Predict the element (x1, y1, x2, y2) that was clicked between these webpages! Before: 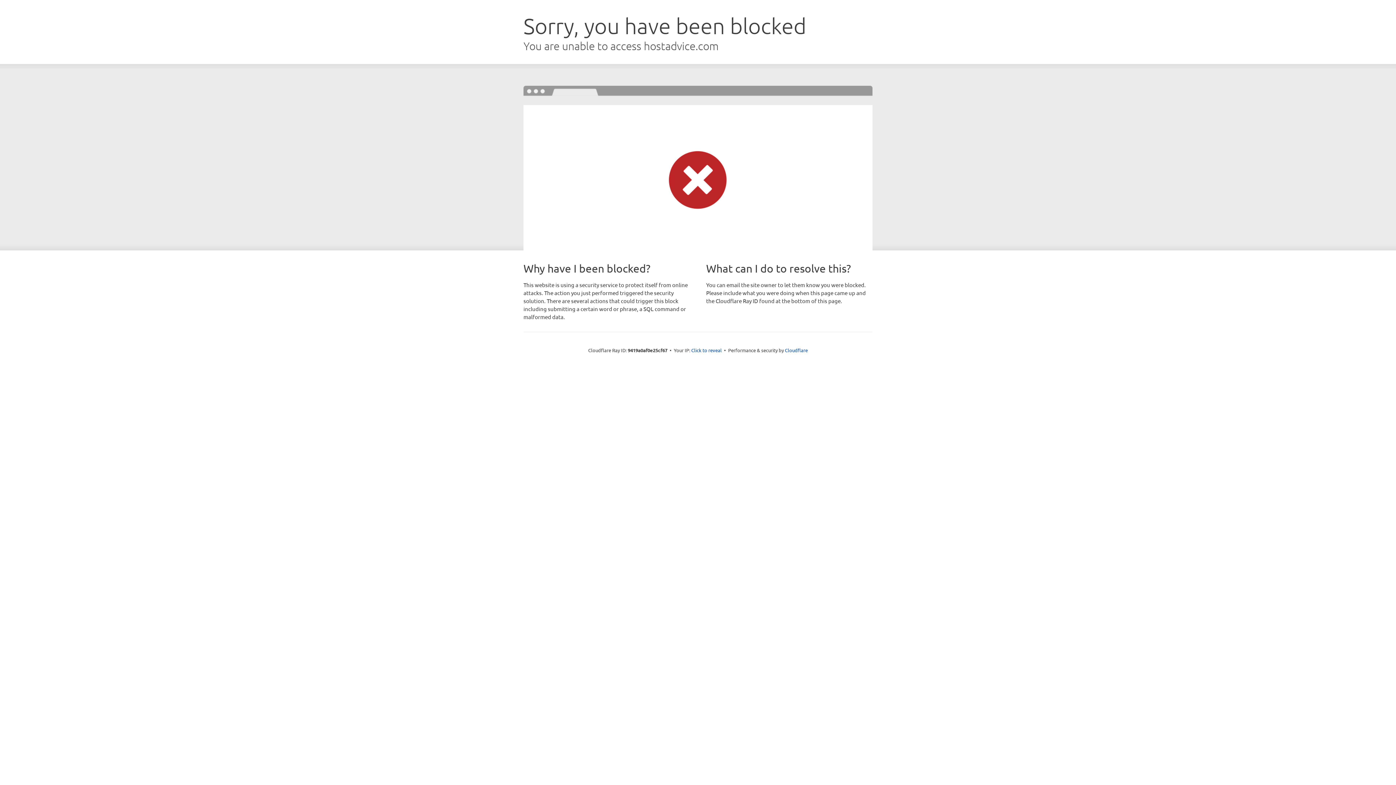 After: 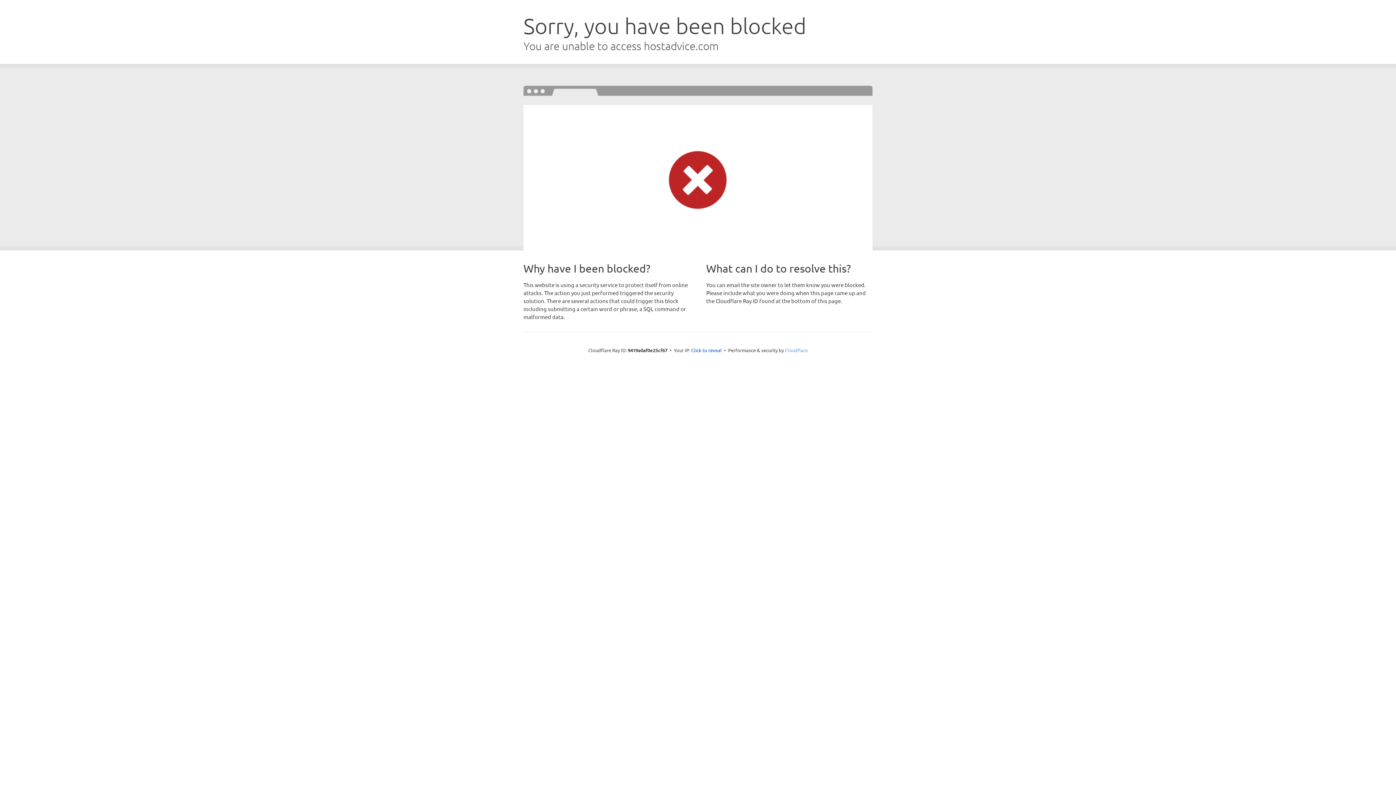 Action: label: Cloudflare bbox: (785, 347, 808, 353)